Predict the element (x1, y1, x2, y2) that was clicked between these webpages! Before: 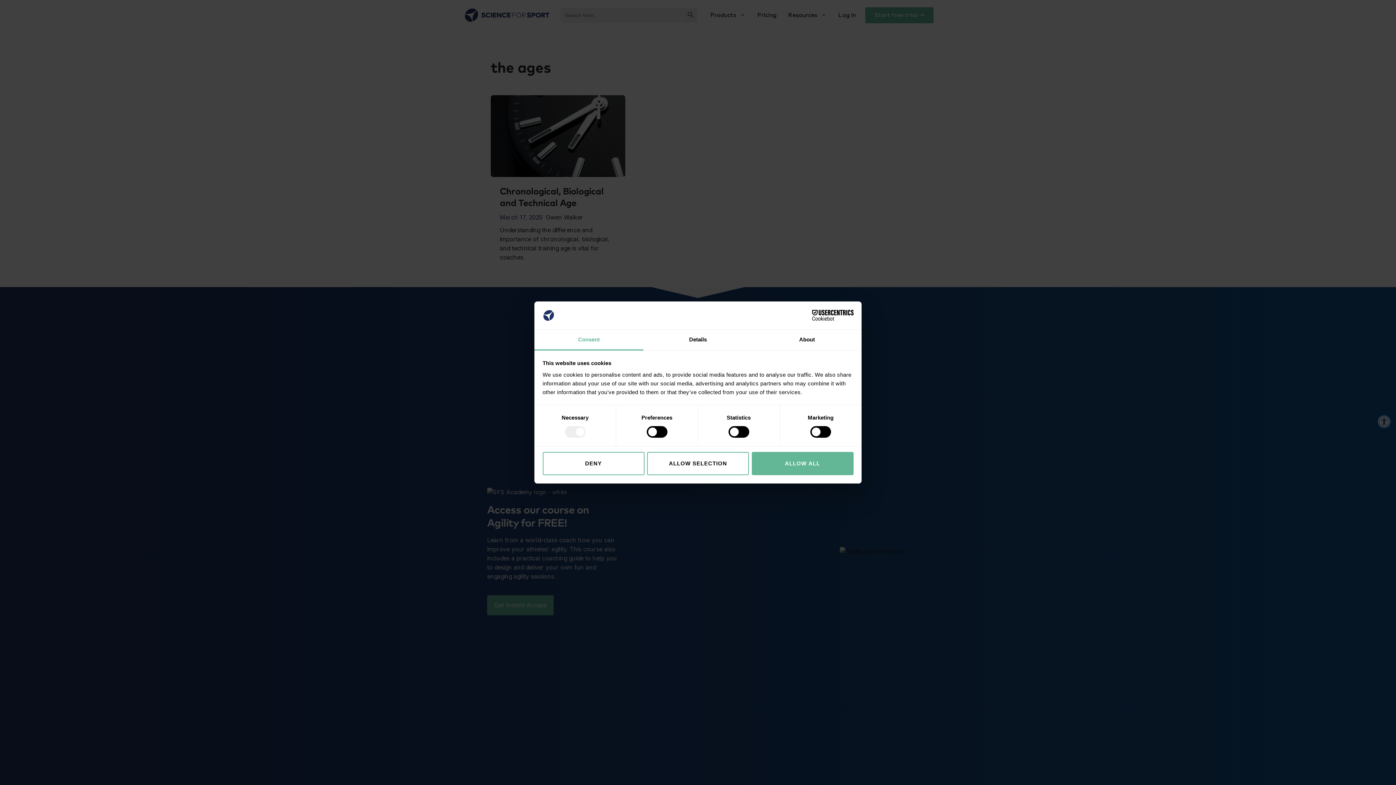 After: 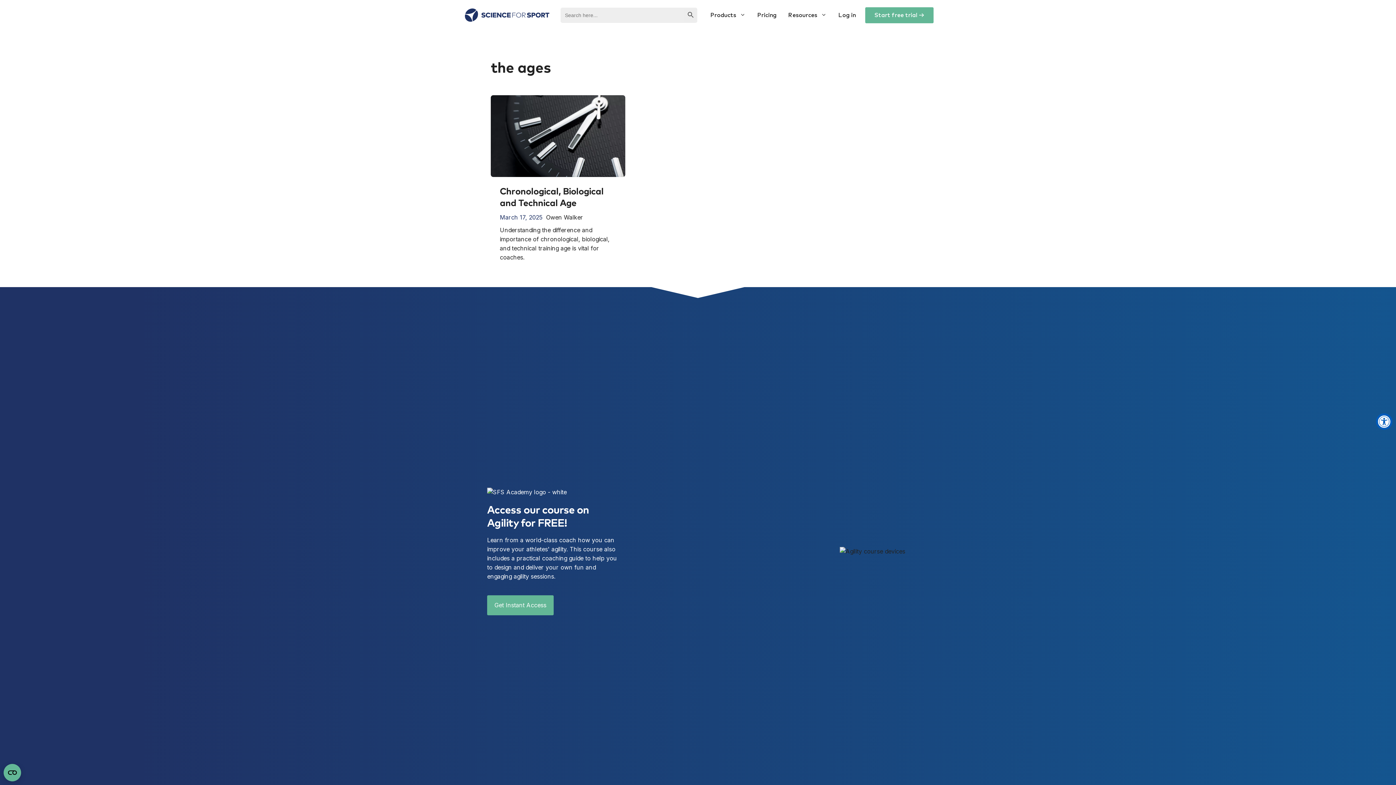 Action: label: ALLOW ALL bbox: (751, 452, 853, 475)